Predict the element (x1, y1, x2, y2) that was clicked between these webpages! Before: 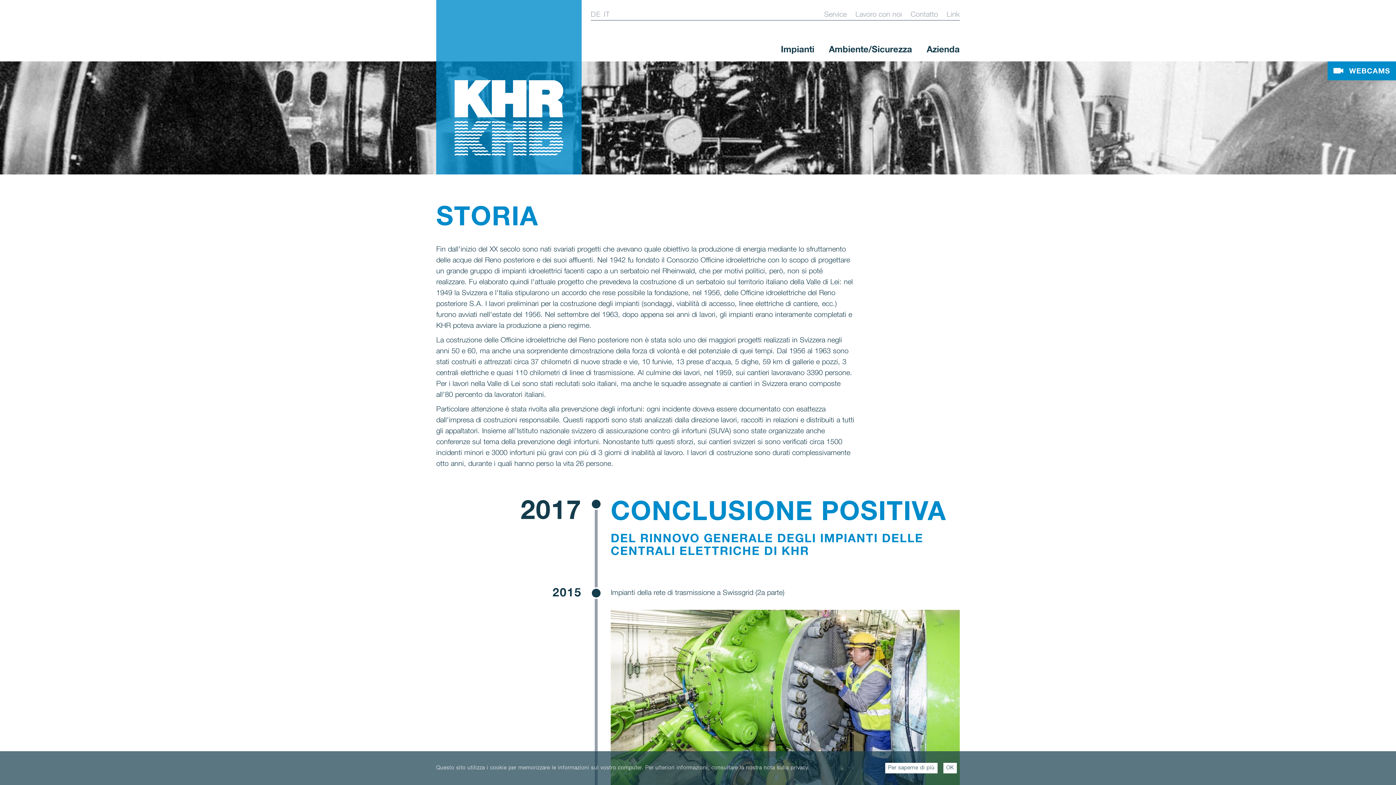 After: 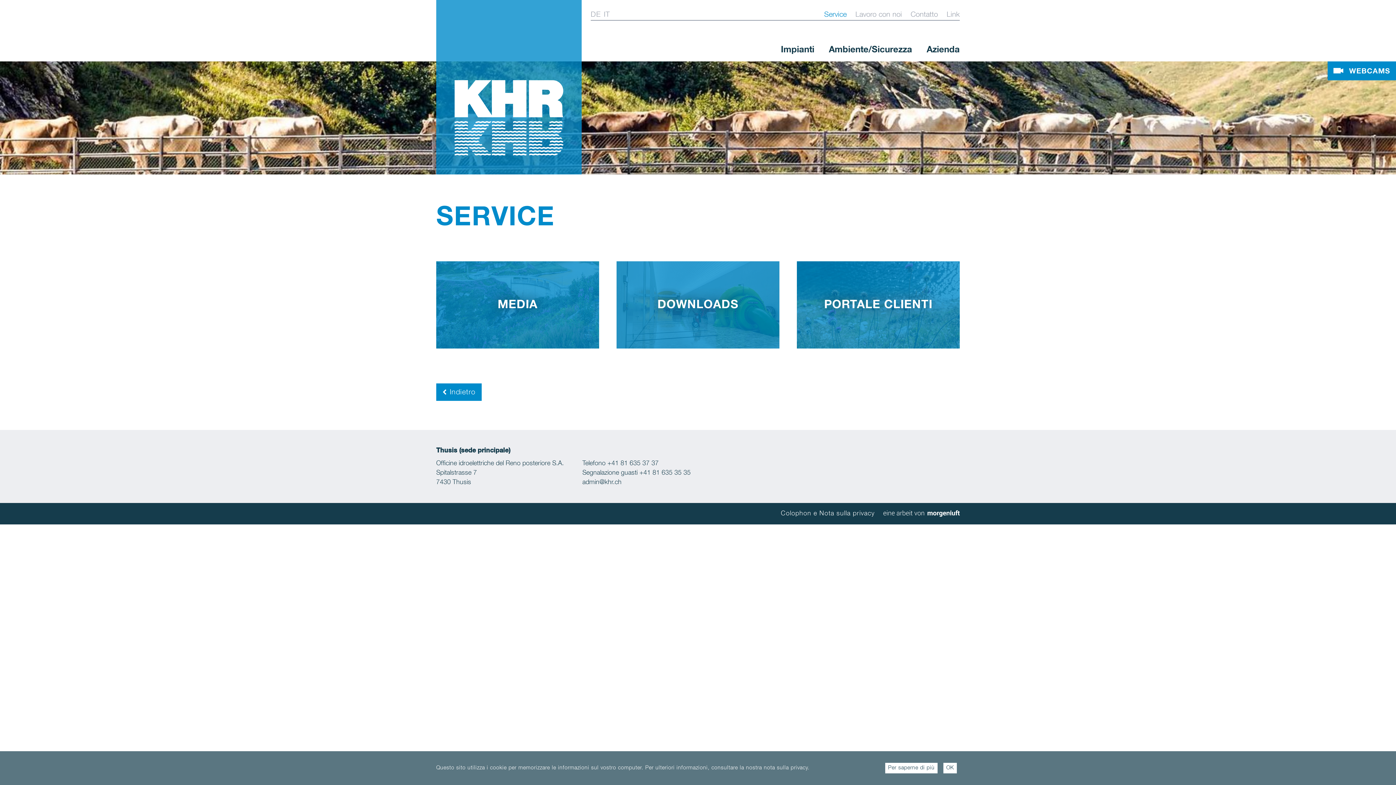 Action: bbox: (824, 10, 846, 18) label: Service